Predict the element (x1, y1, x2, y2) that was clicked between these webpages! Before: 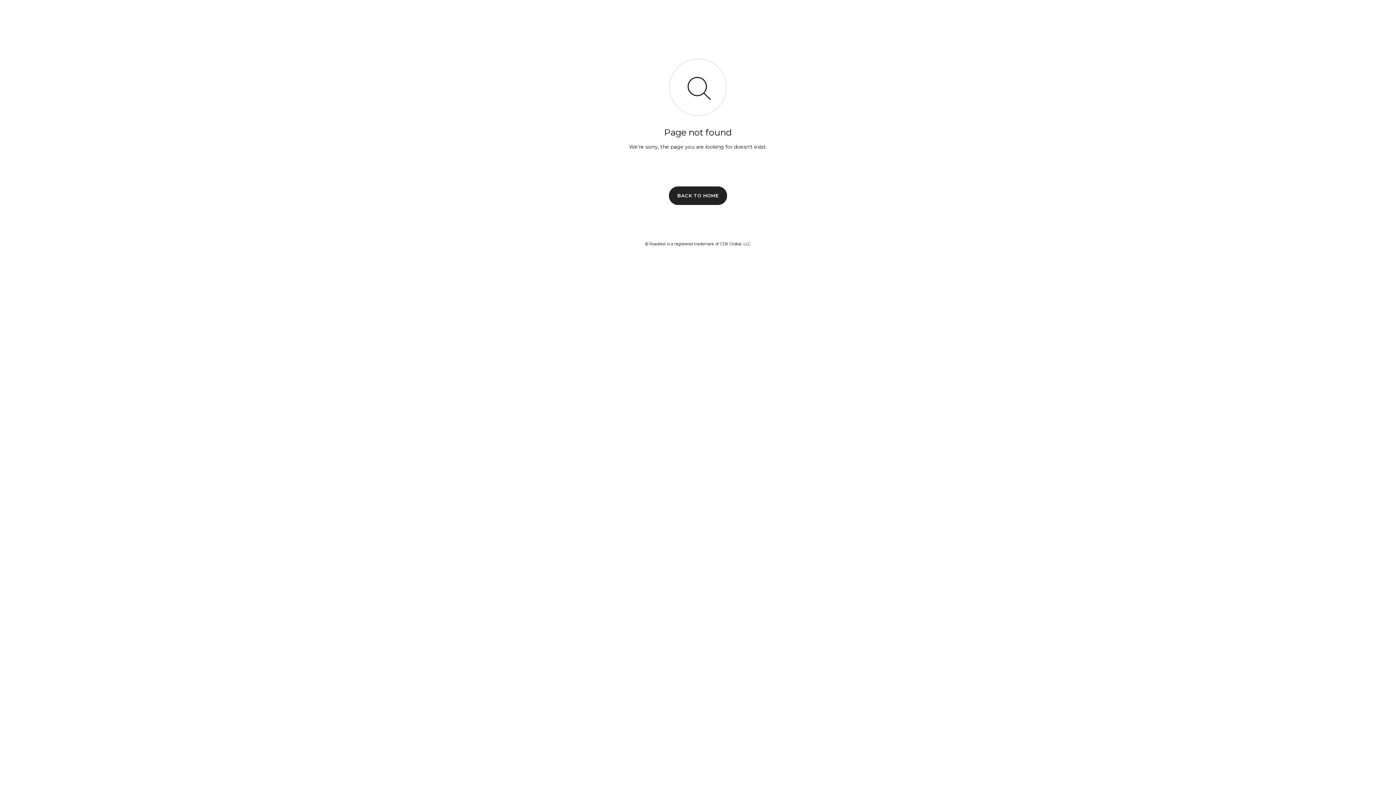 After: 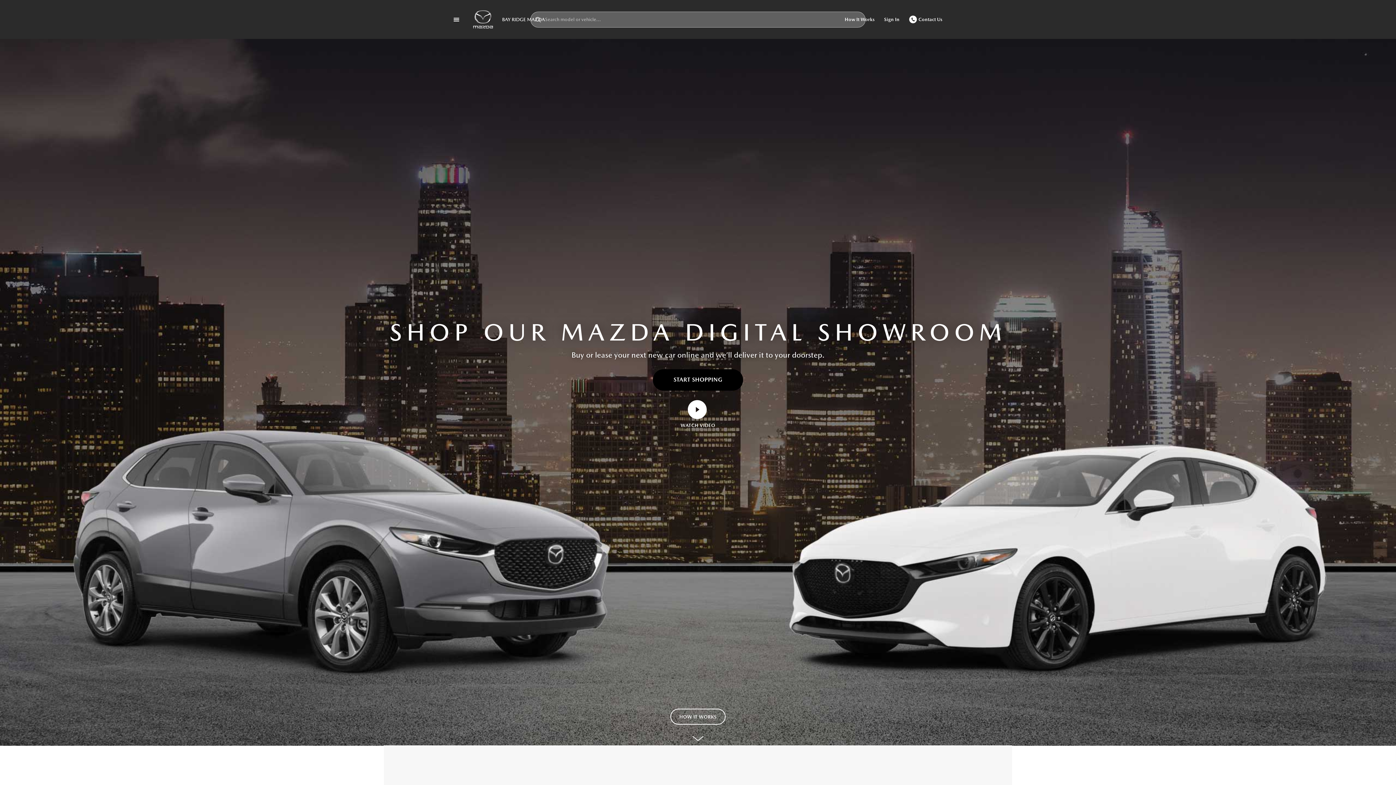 Action: label: BACK TO HOME bbox: (669, 186, 727, 204)